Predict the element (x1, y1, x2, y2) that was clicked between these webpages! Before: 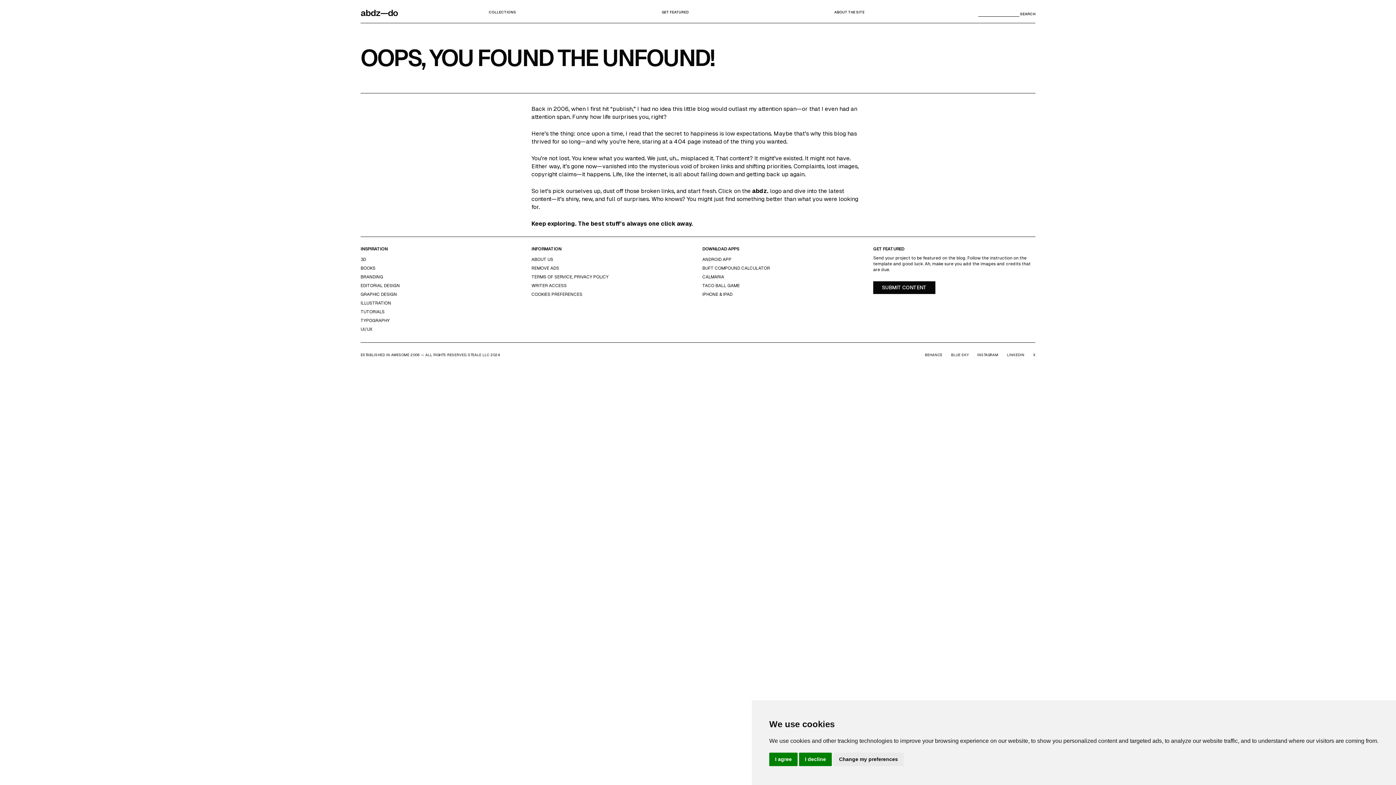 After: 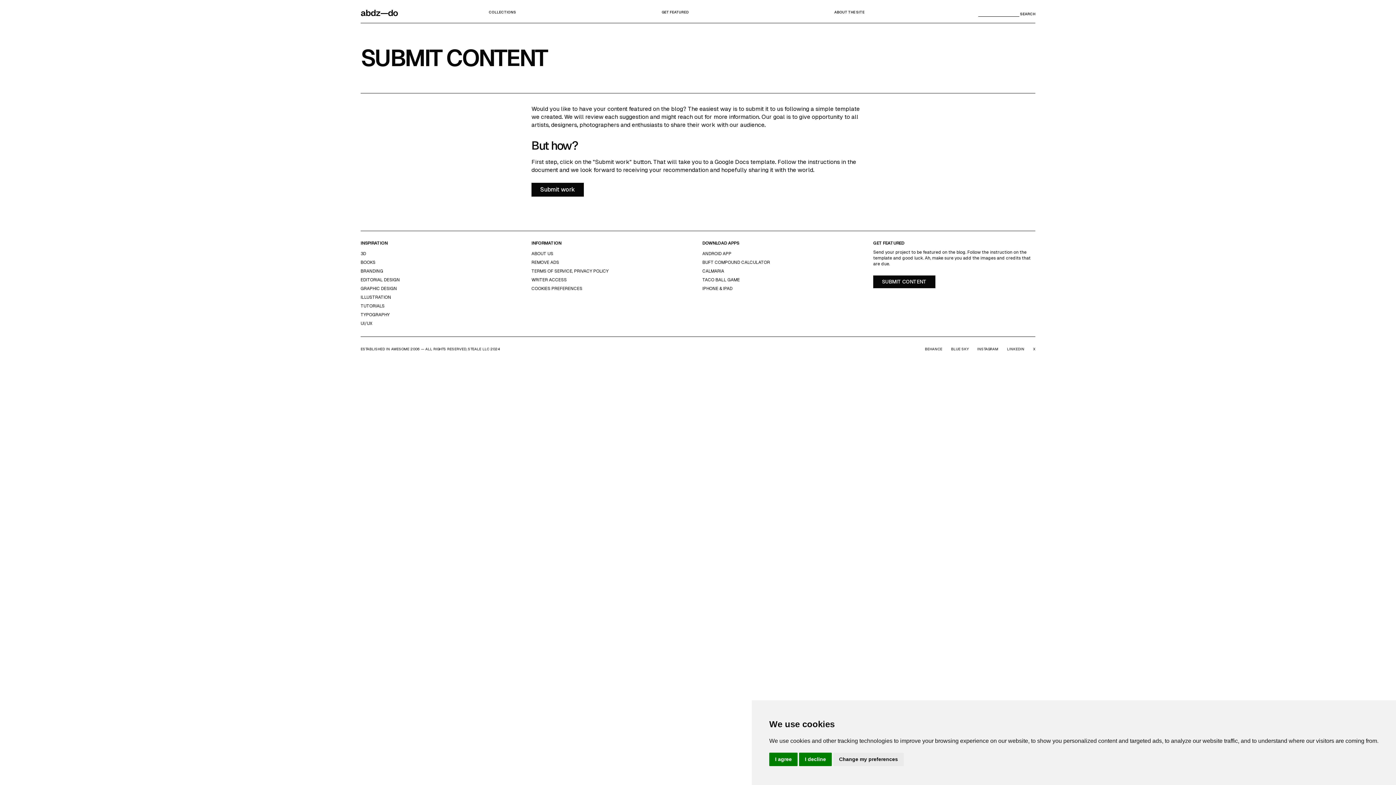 Action: label: SUBMIT CONTENT bbox: (882, 284, 926, 290)